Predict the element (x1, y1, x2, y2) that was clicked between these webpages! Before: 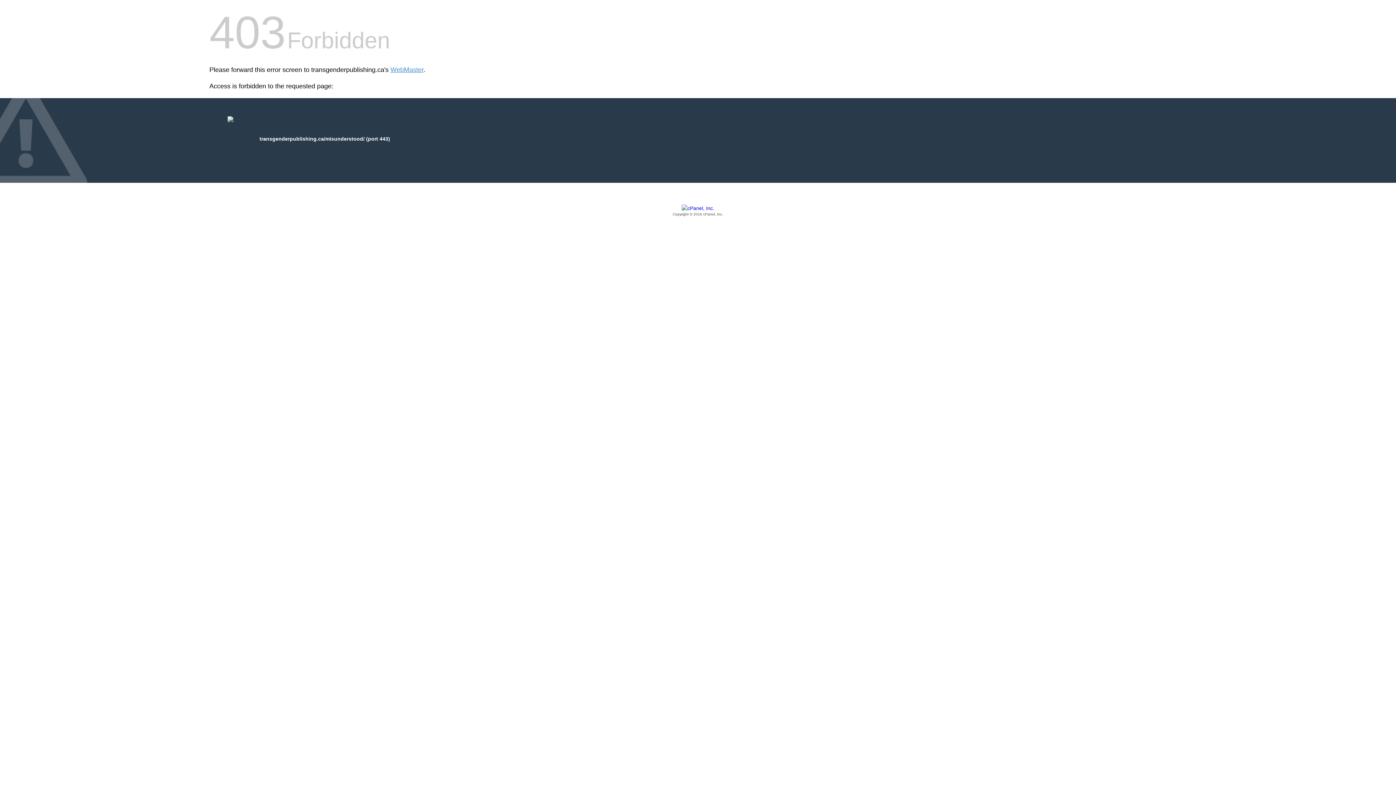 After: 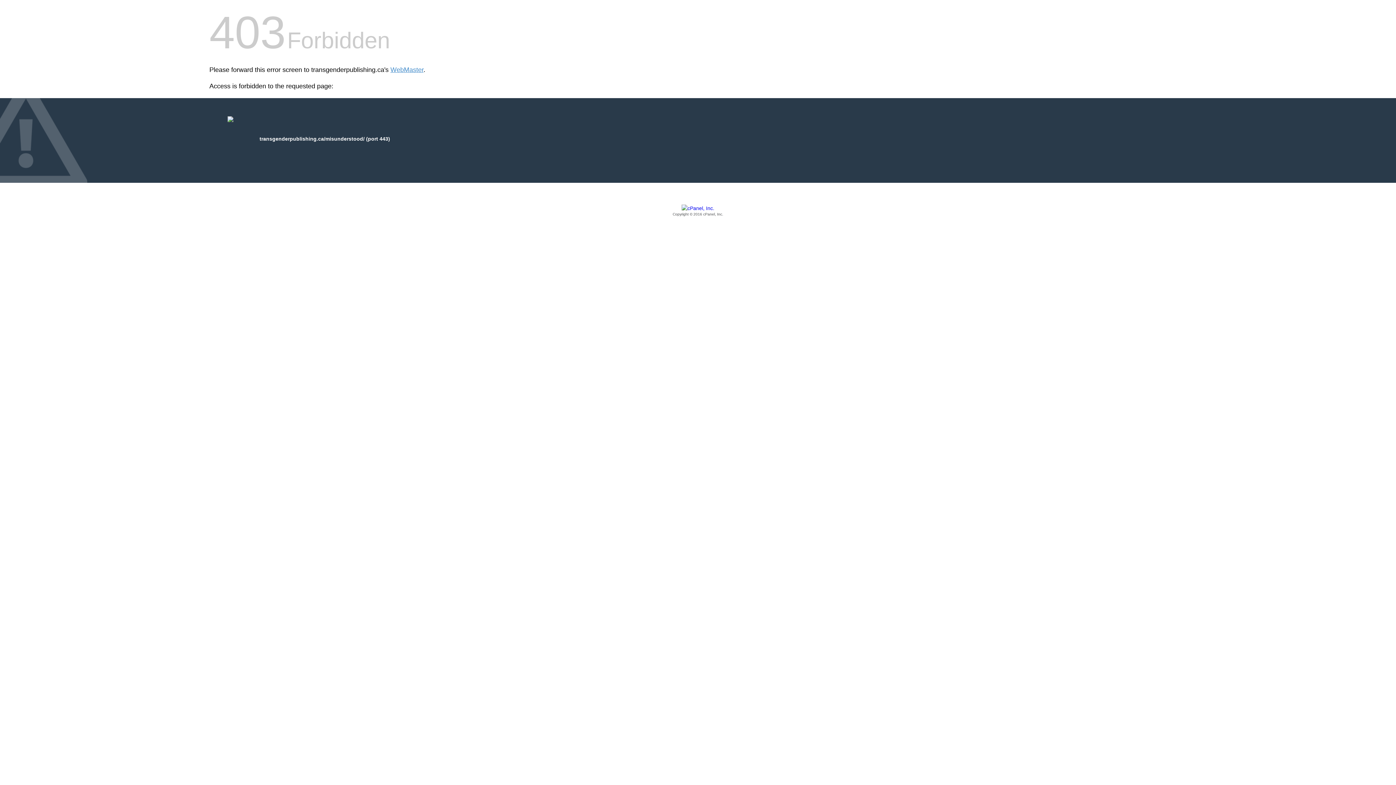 Action: label: Copyright © 2016 cPanel, Inc. bbox: (209, 205, 1186, 217)